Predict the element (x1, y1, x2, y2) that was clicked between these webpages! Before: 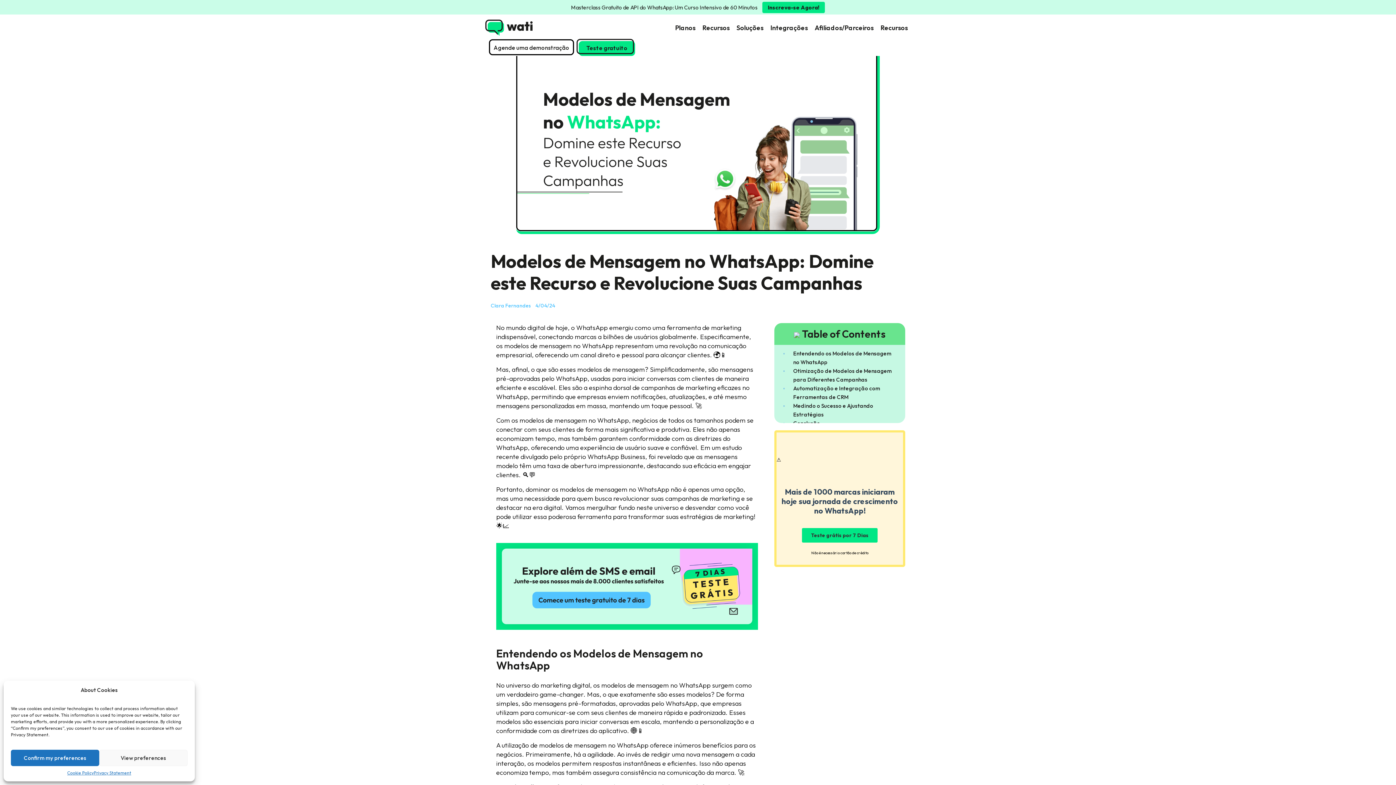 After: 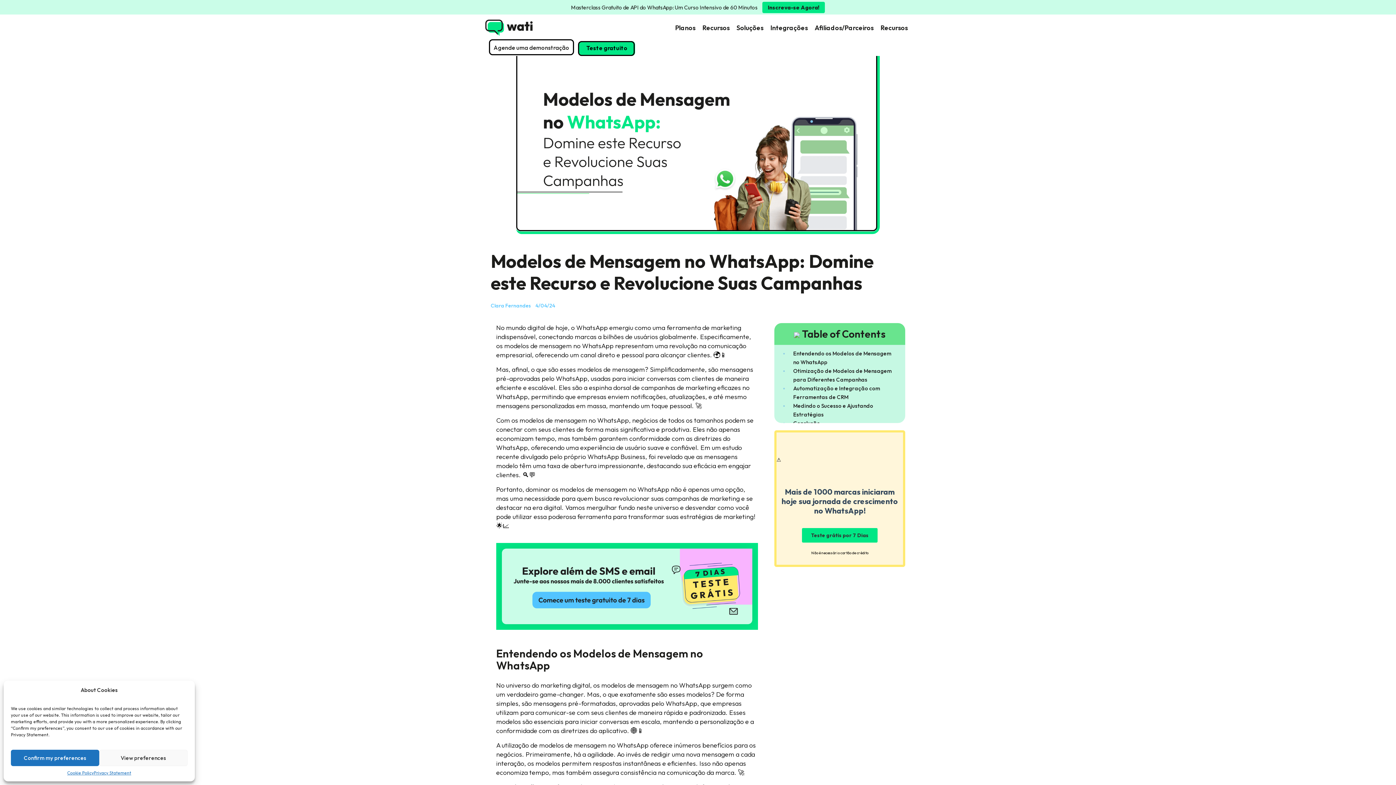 Action: label: Teste gratuito bbox: (578, 41, 635, 56)